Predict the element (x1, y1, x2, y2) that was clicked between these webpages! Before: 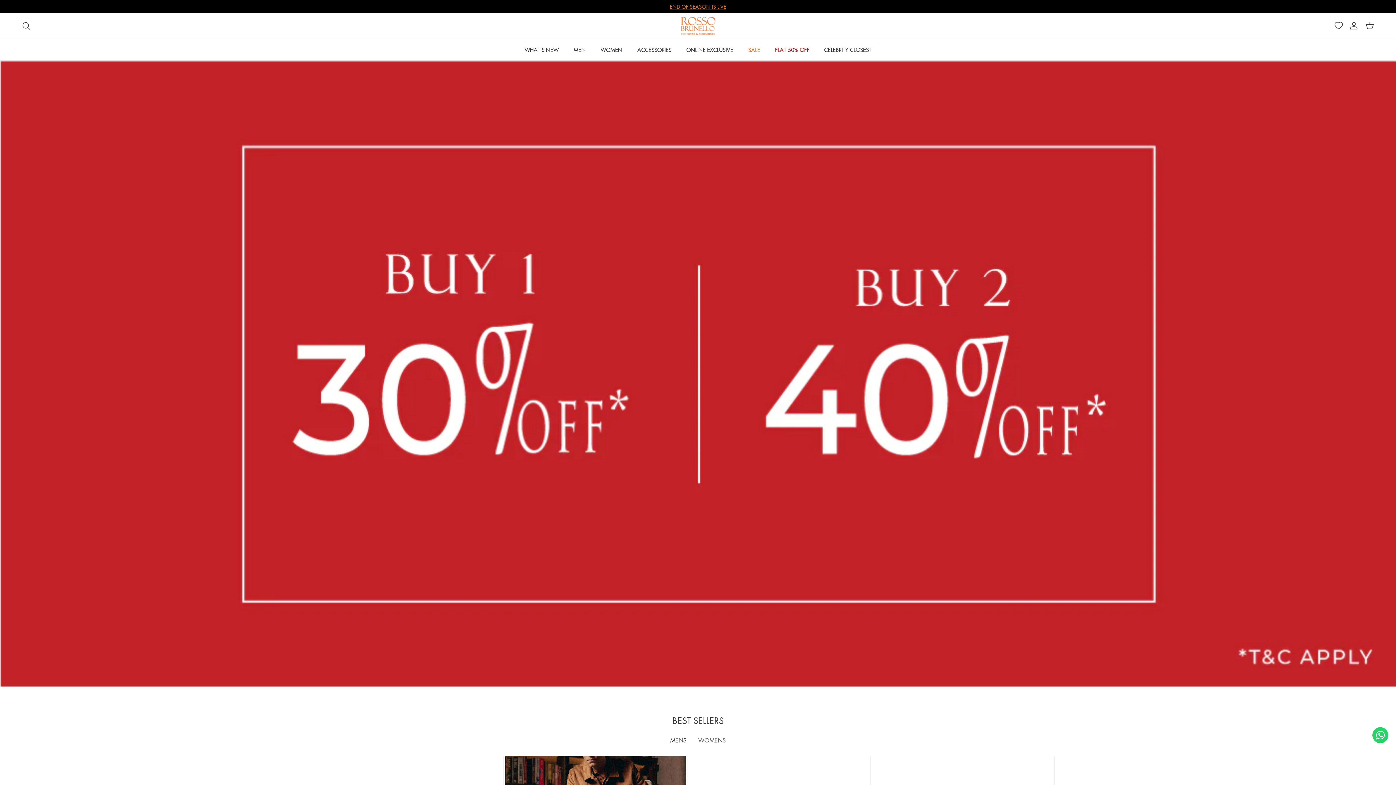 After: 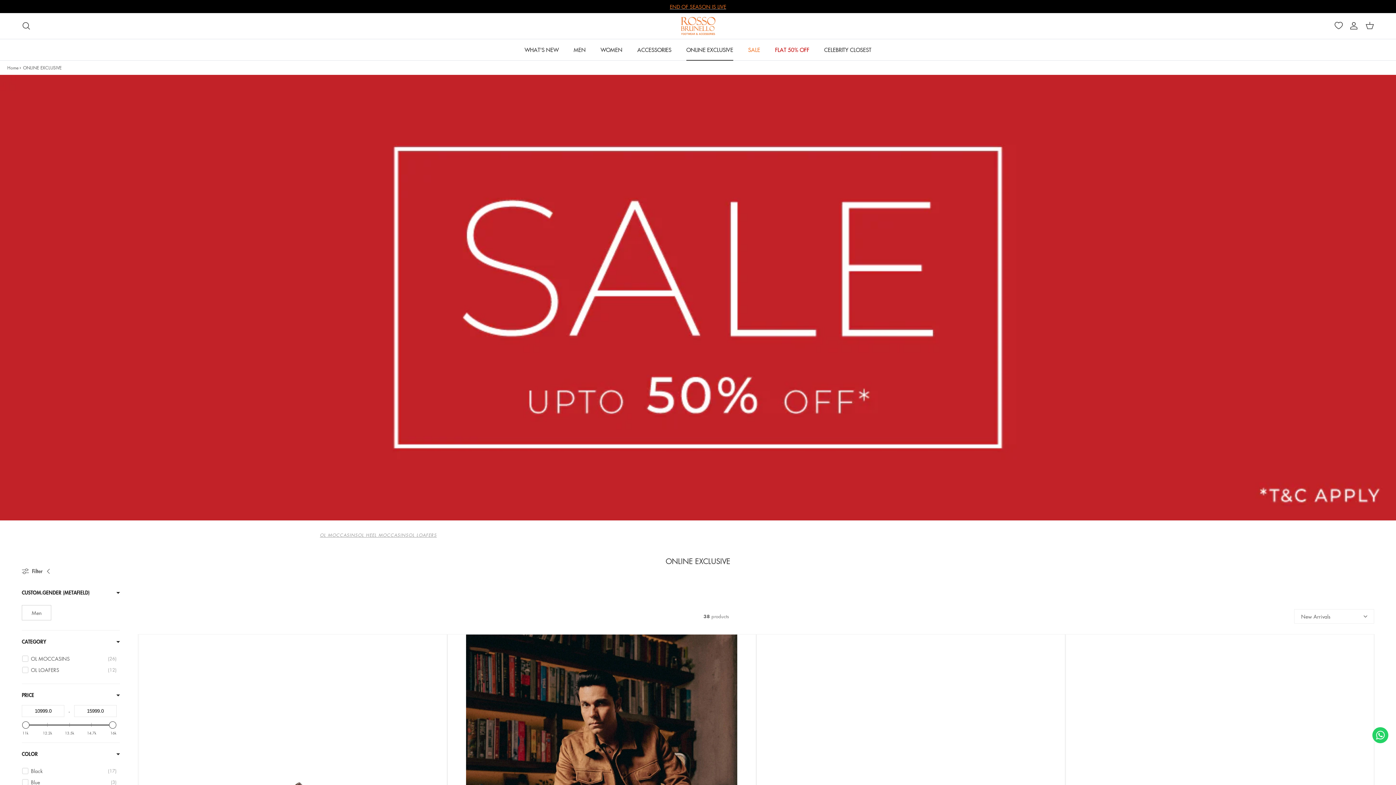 Action: bbox: (680, 39, 740, 60) label: ONLINE EXCLUSIVE